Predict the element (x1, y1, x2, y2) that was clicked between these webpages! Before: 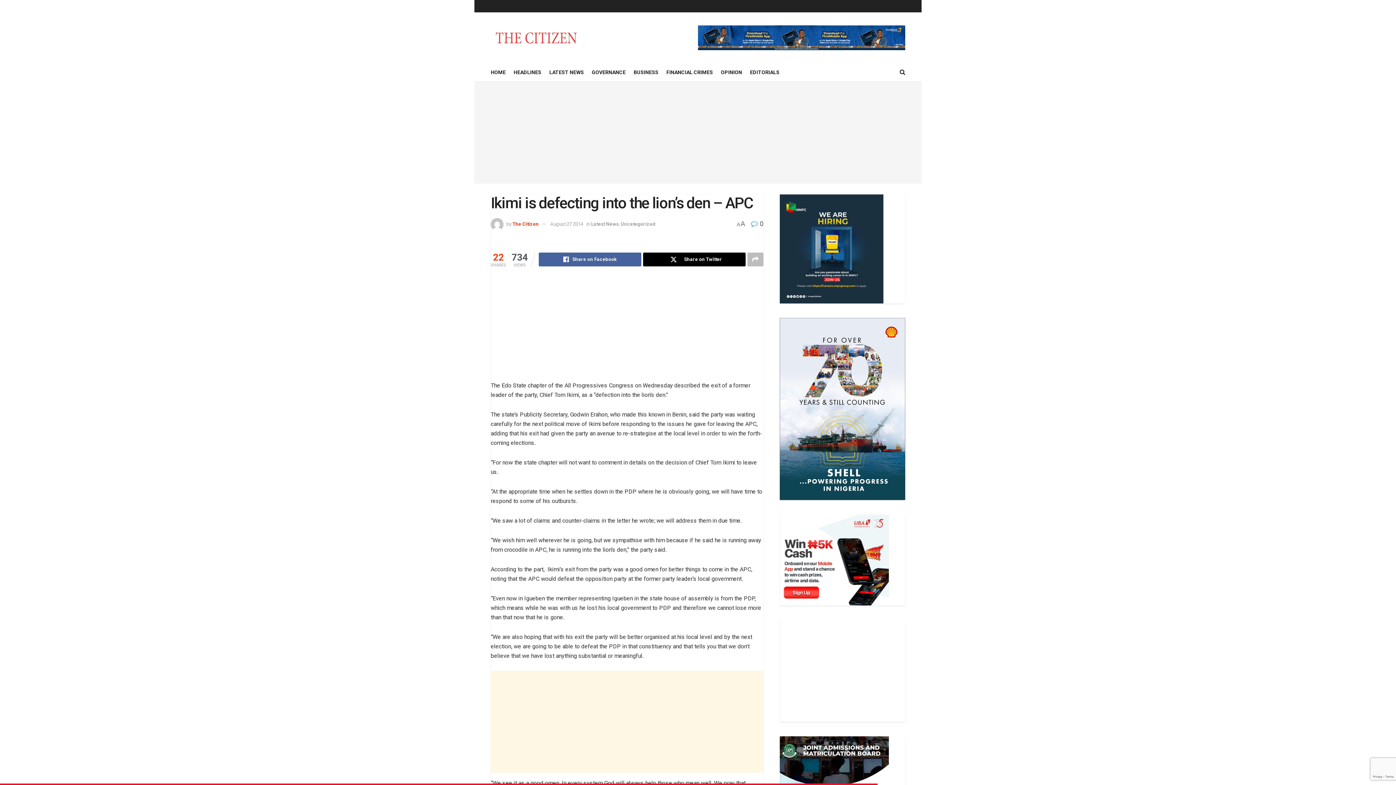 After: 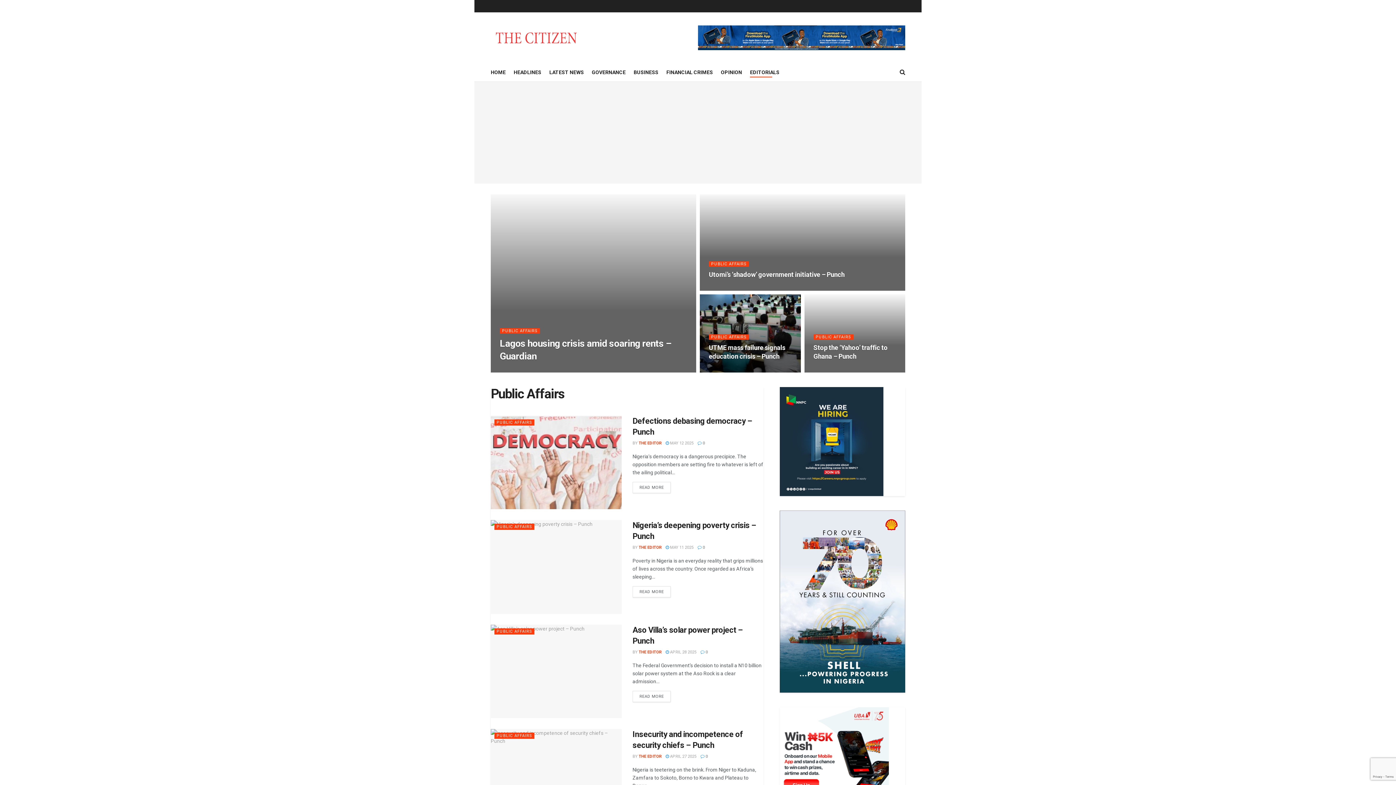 Action: bbox: (750, 67, 779, 77) label: EDITORIALS